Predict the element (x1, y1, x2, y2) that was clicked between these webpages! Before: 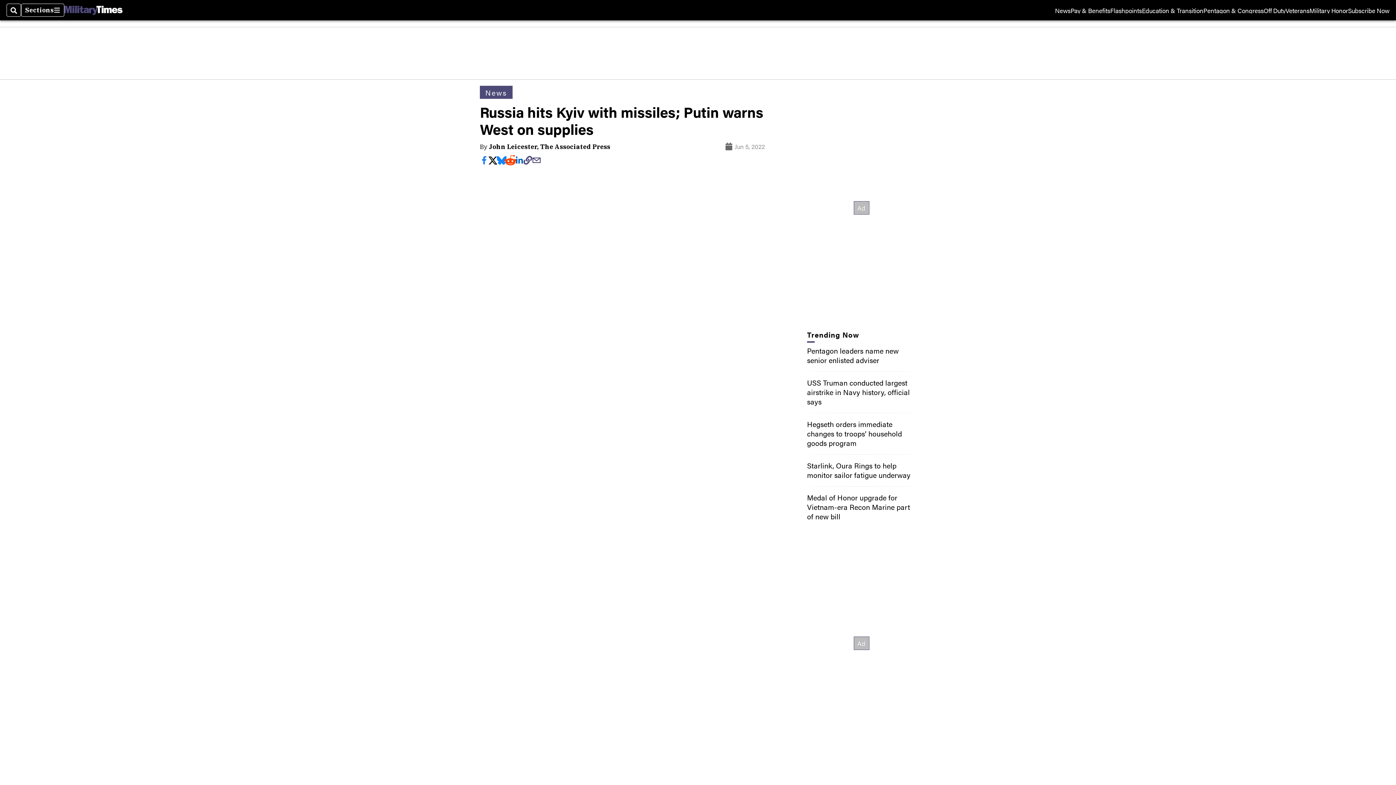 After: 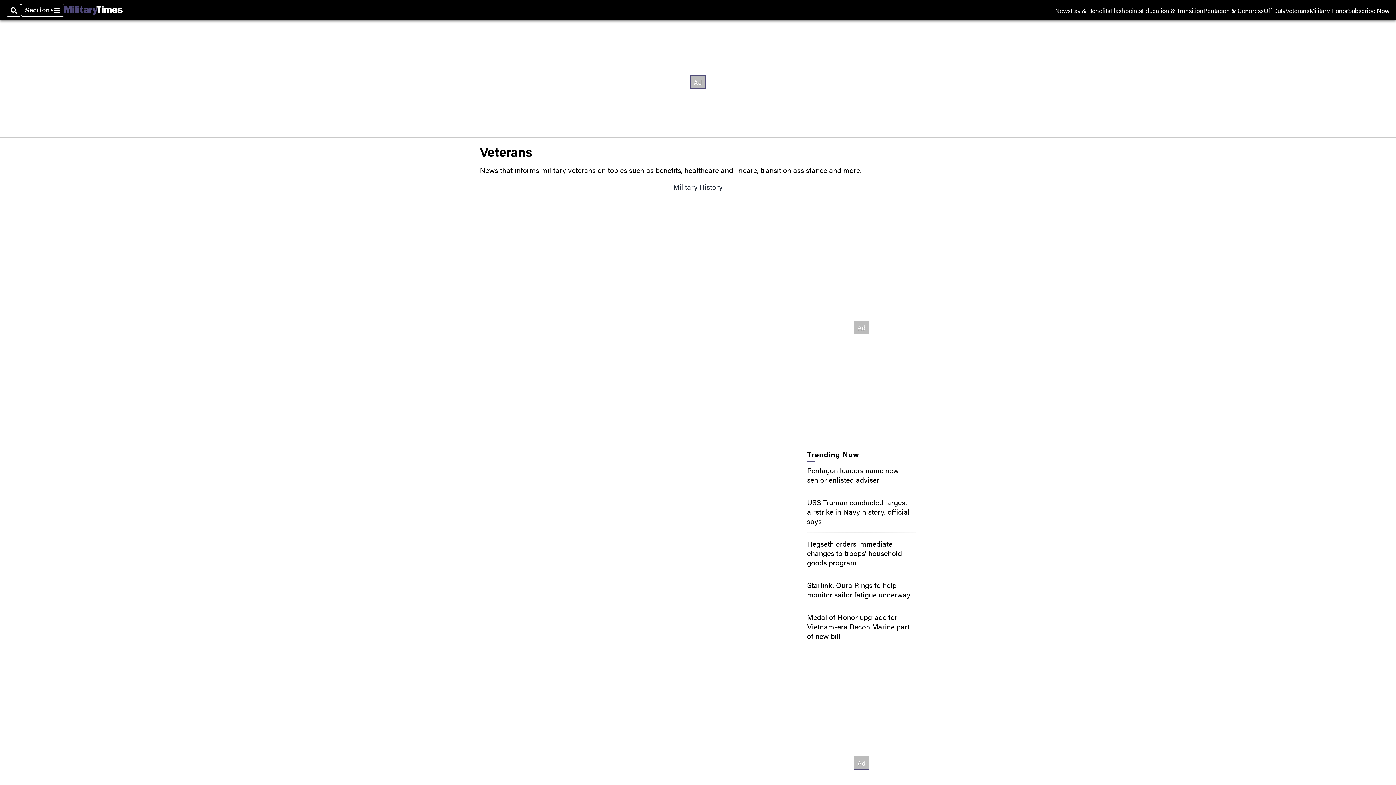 Action: label: Veterans bbox: (1285, 7, 1309, 13)